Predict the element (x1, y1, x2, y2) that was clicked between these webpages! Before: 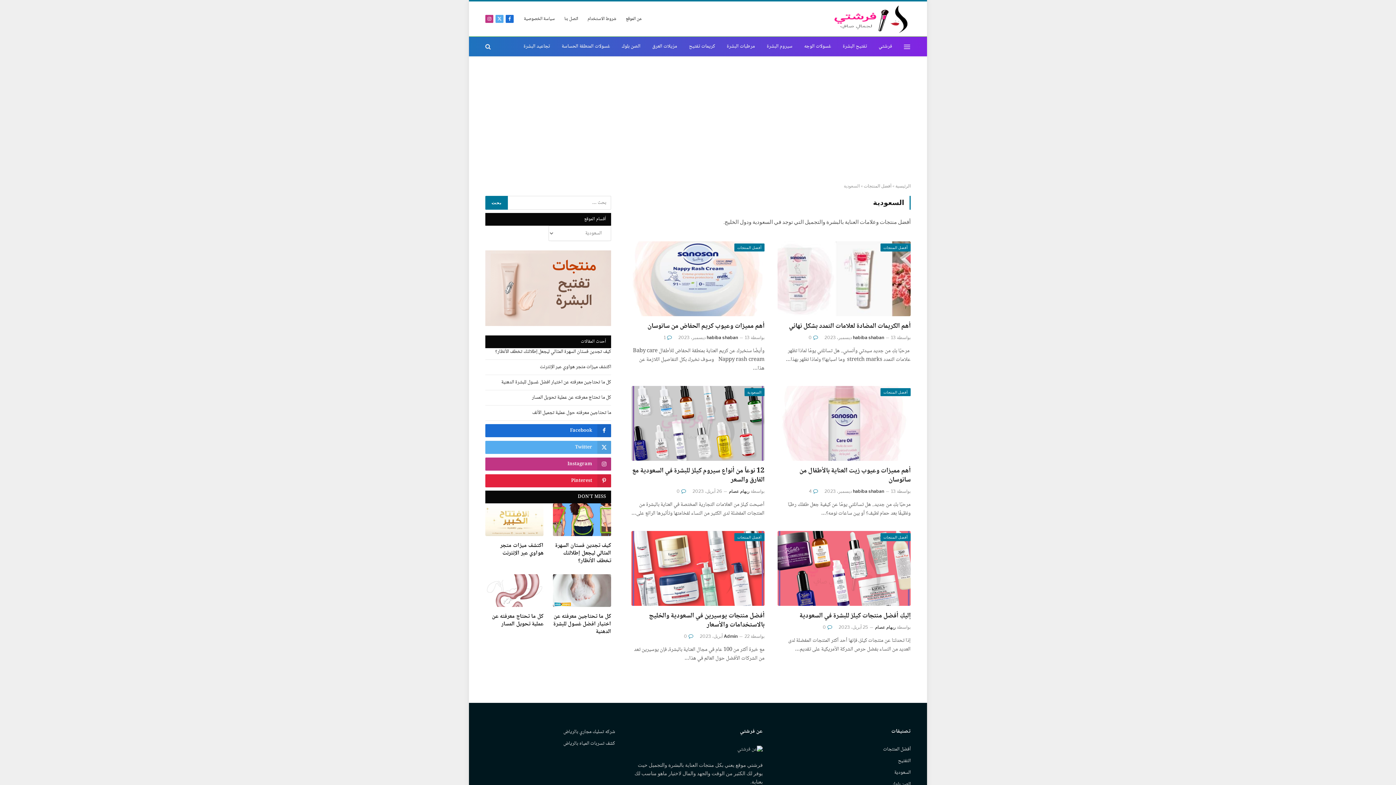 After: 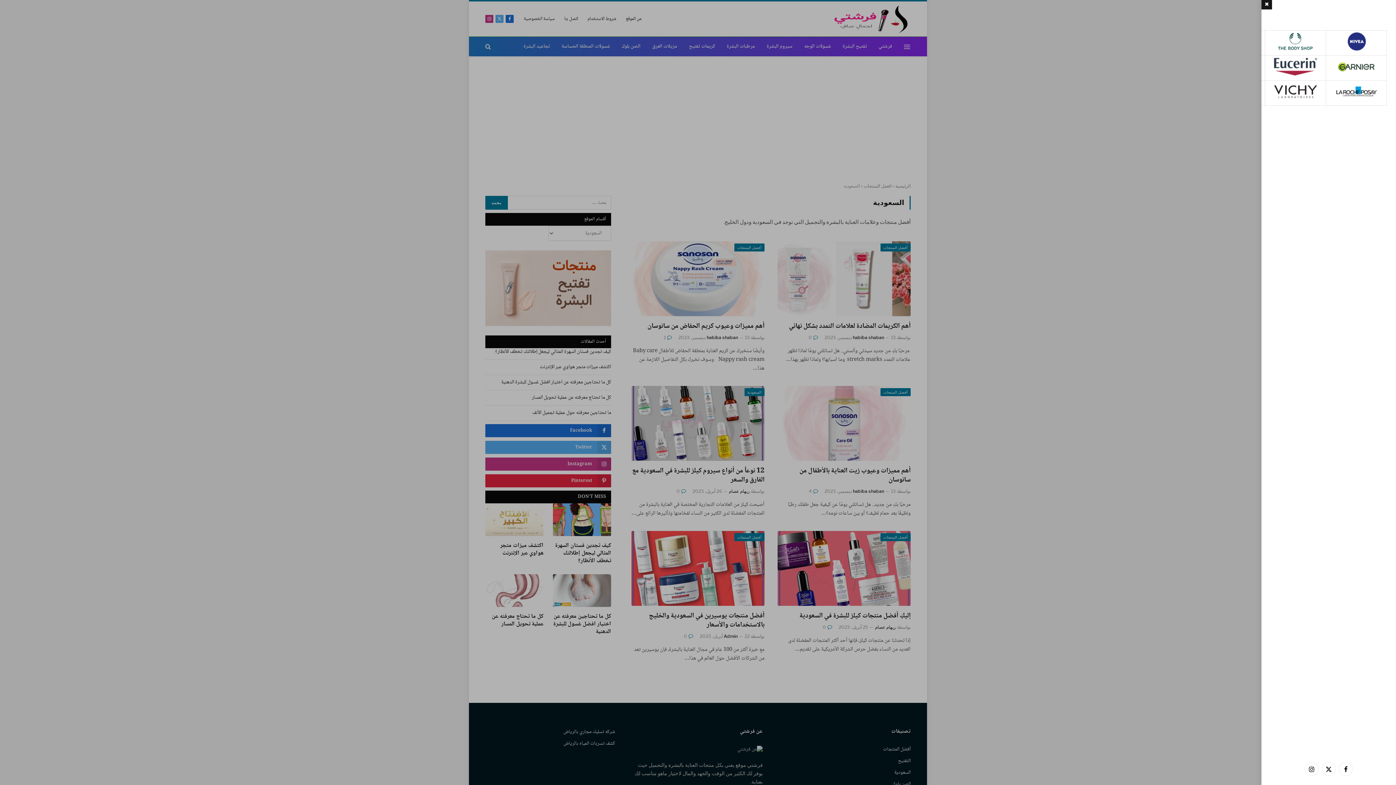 Action: label: قائمة bbox: (904, 39, 910, 53)